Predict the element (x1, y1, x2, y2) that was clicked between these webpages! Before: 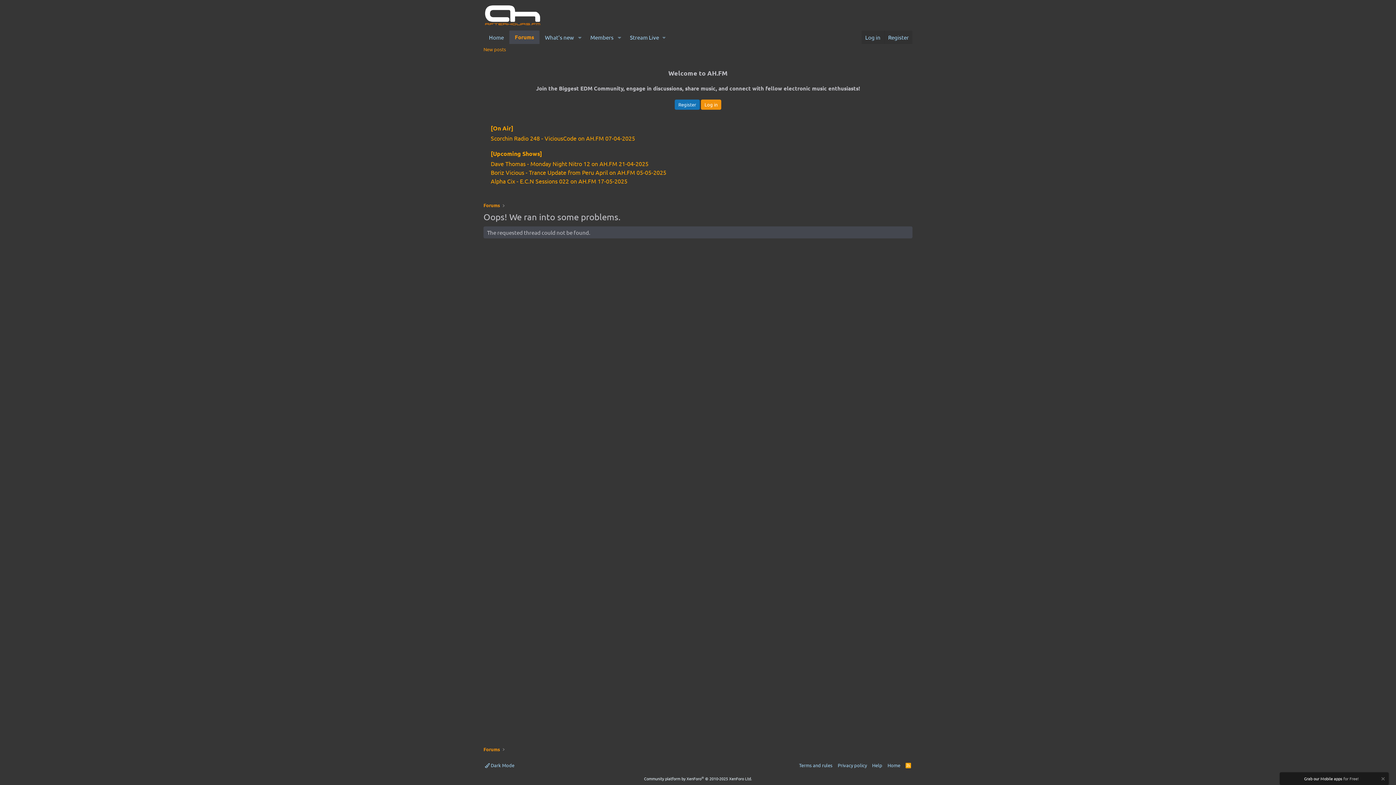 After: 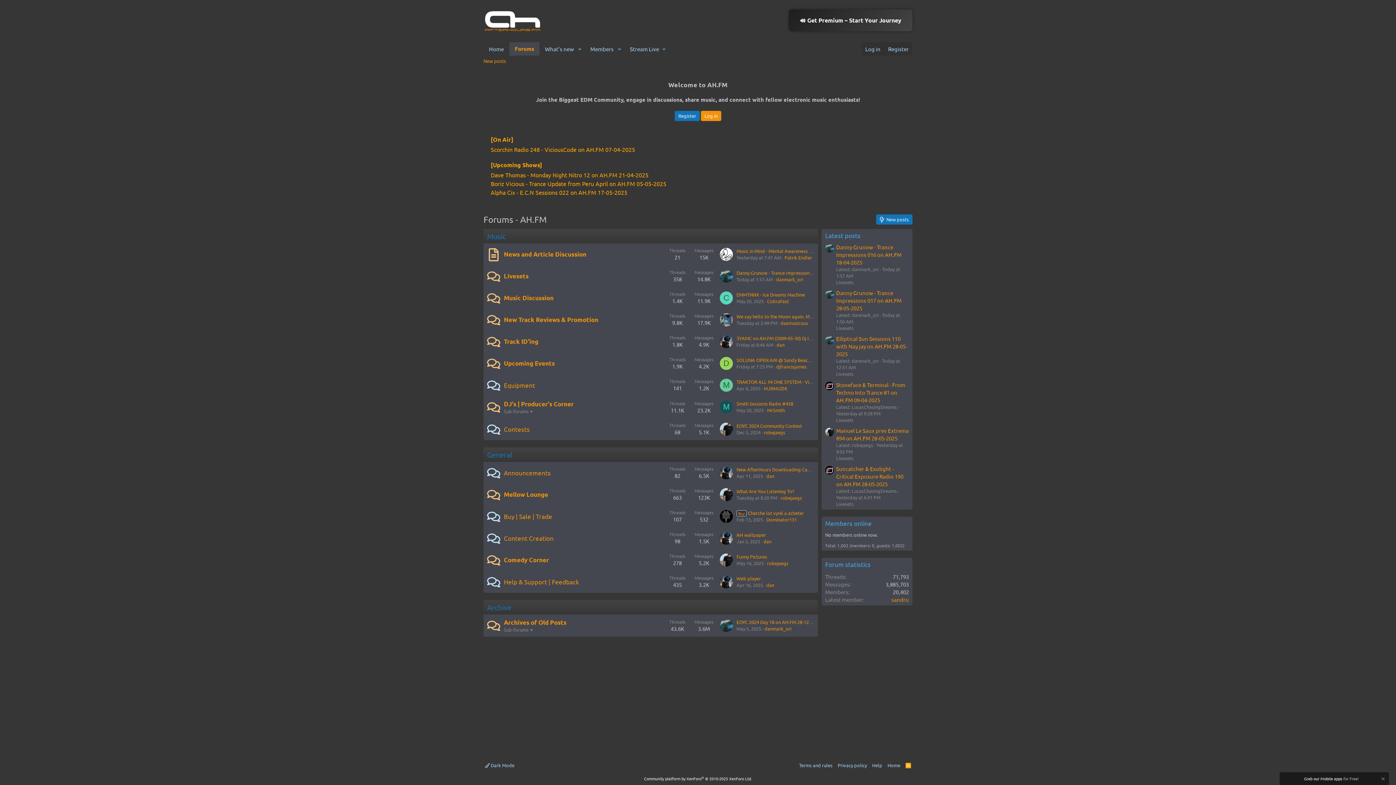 Action: label: Forums bbox: (509, 30, 539, 44)